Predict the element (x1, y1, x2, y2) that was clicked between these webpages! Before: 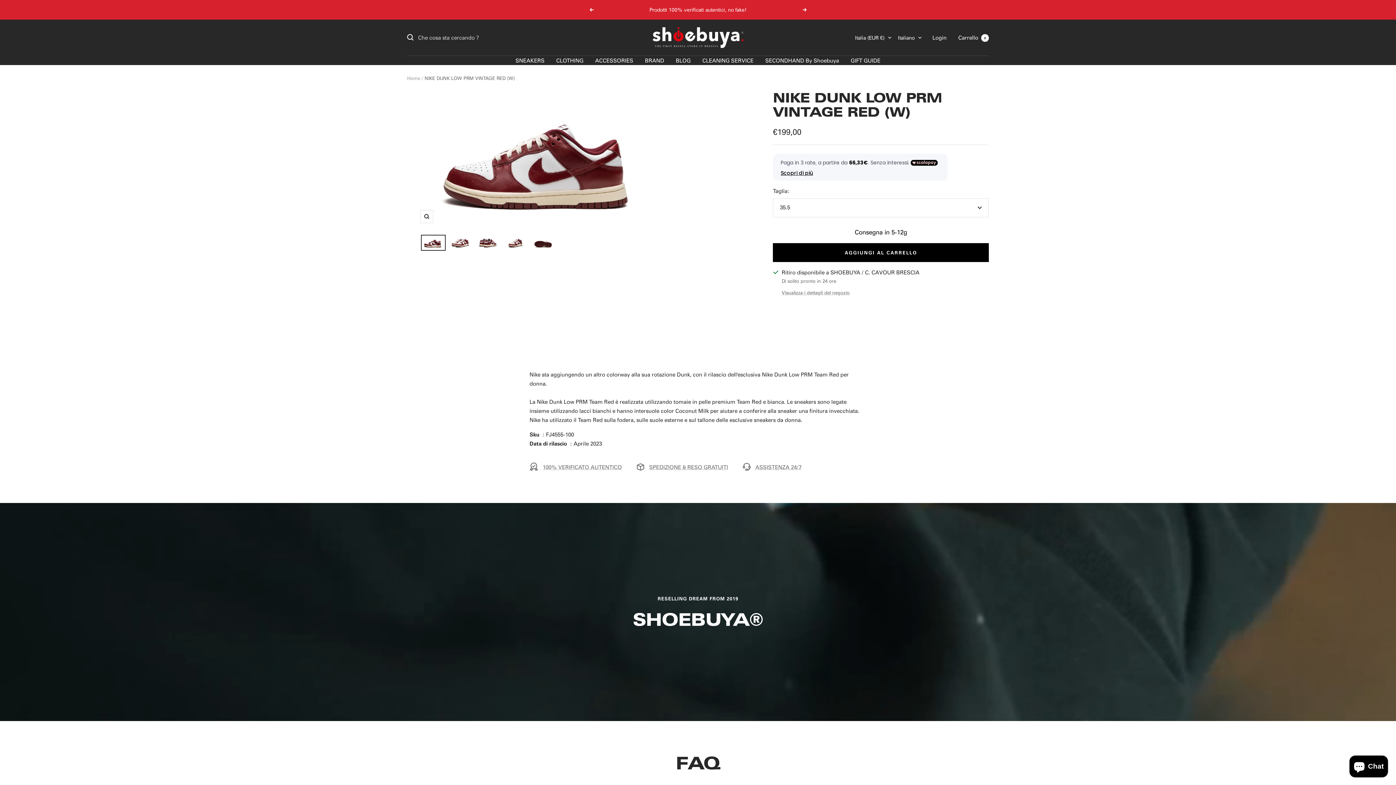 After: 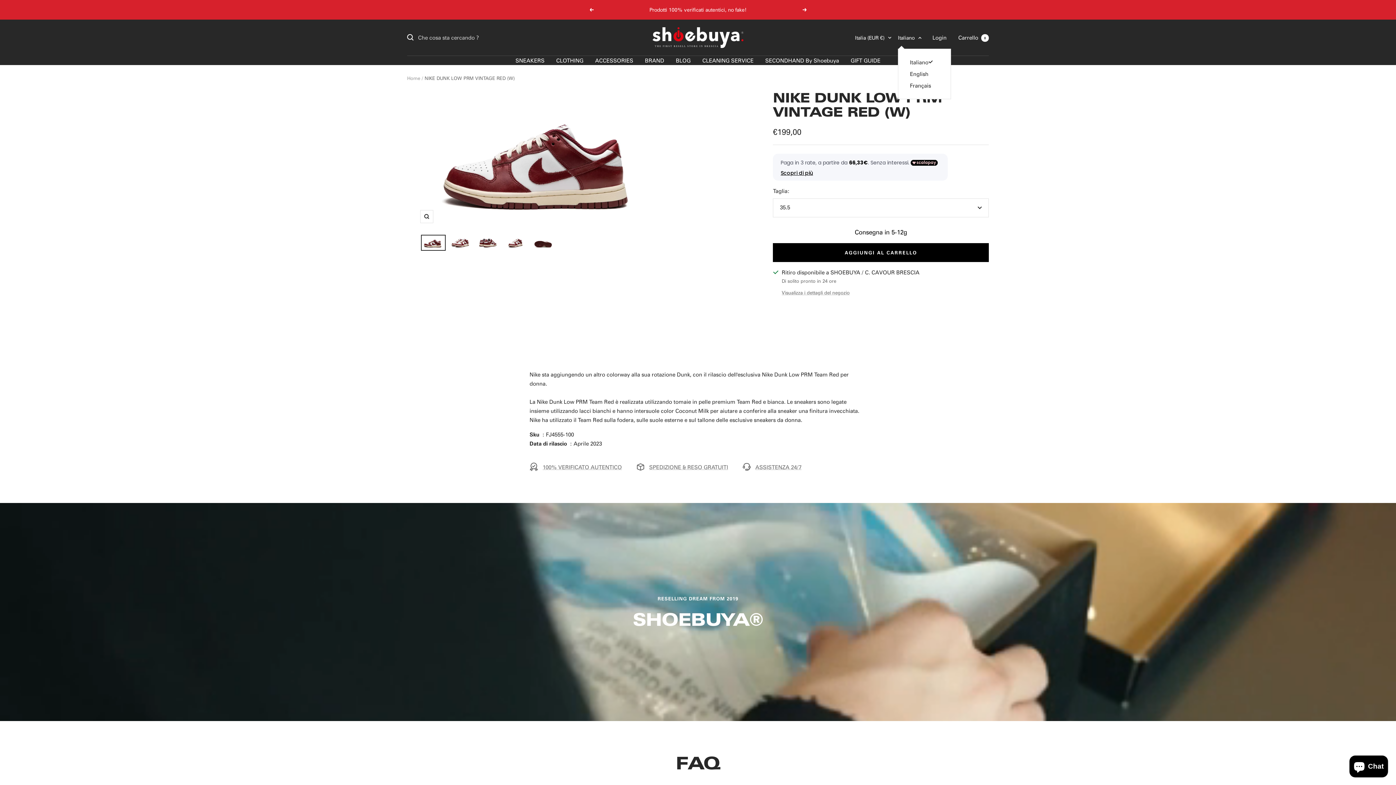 Action: label: Italiano bbox: (898, 33, 921, 42)